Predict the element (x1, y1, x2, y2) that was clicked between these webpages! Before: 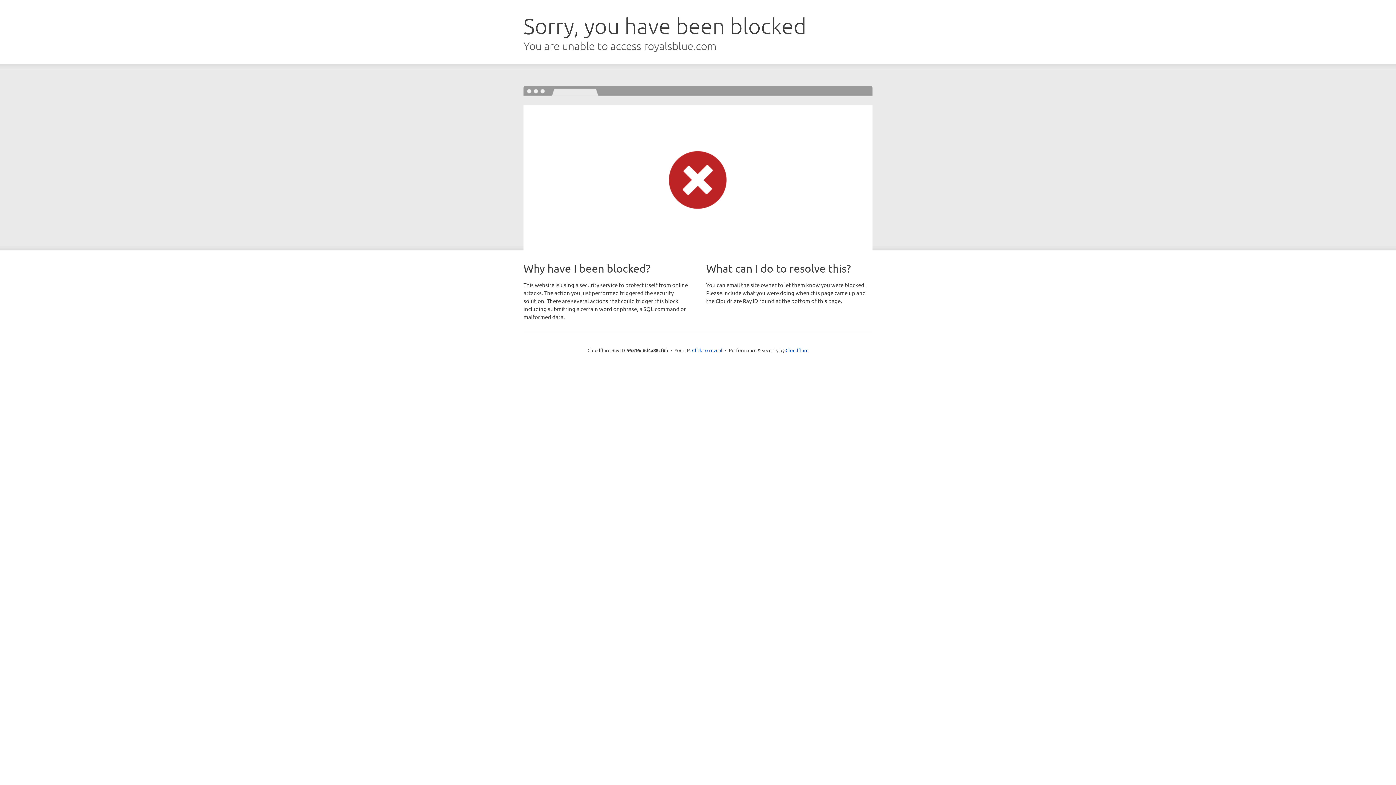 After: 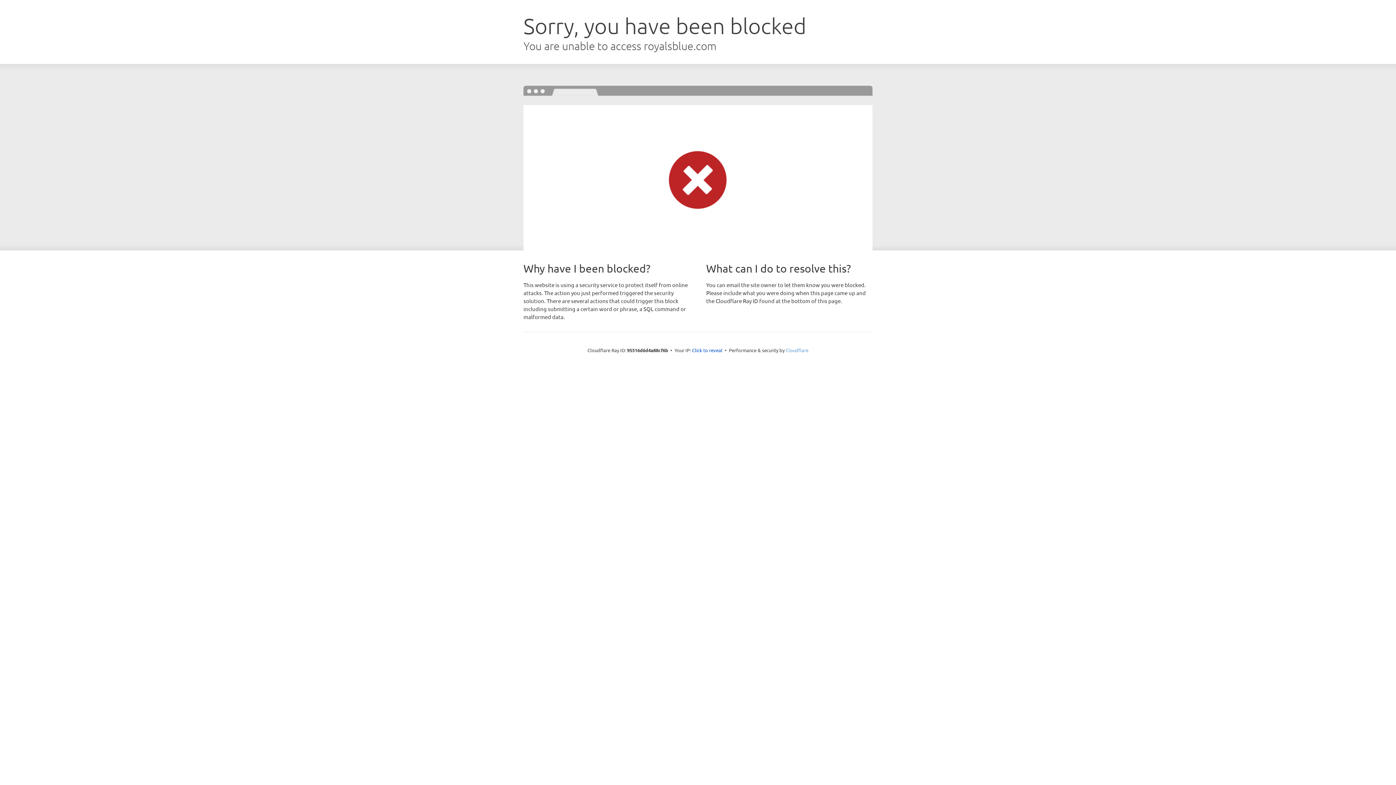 Action: label: Cloudflare bbox: (785, 347, 808, 353)